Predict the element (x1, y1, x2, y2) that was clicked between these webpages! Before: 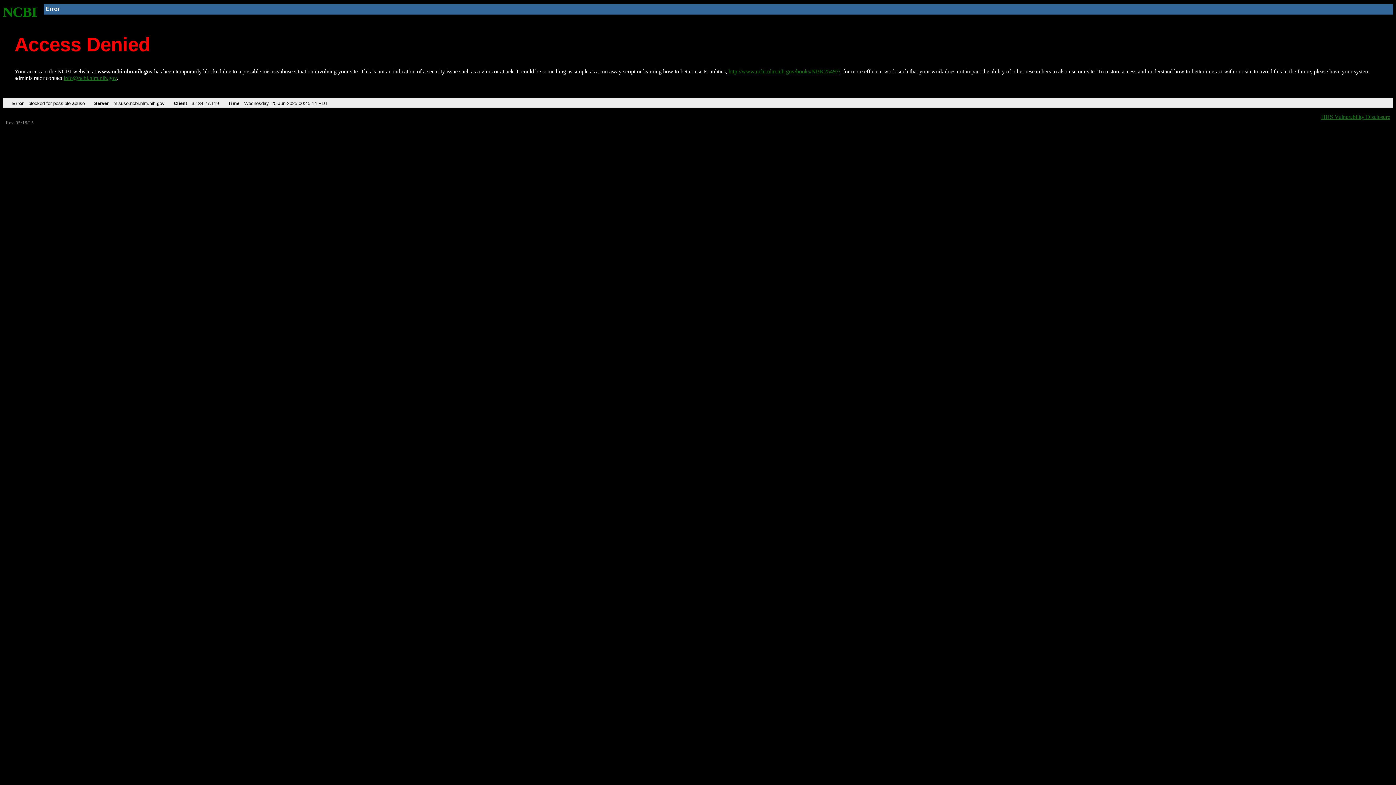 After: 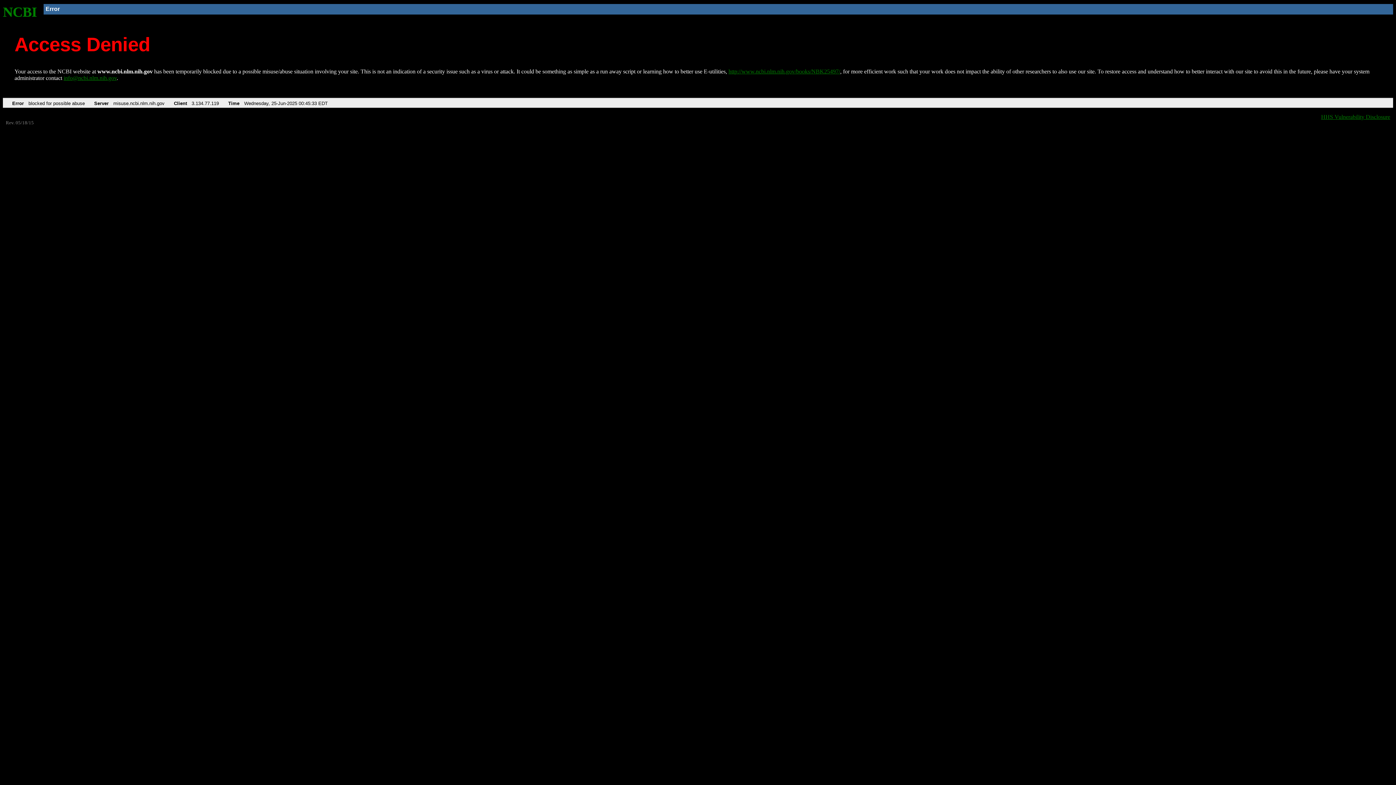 Action: bbox: (2, 4, 37, 19) label: NCBI